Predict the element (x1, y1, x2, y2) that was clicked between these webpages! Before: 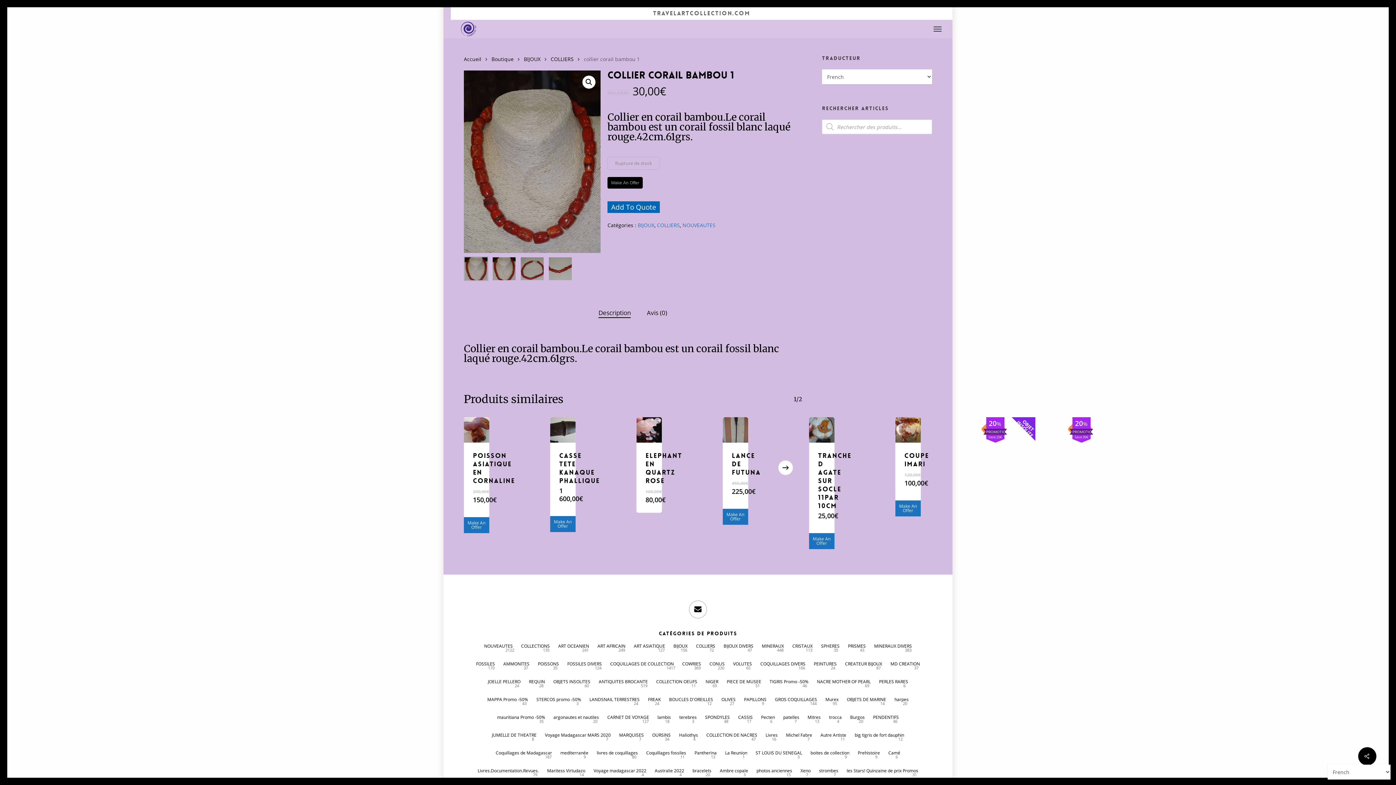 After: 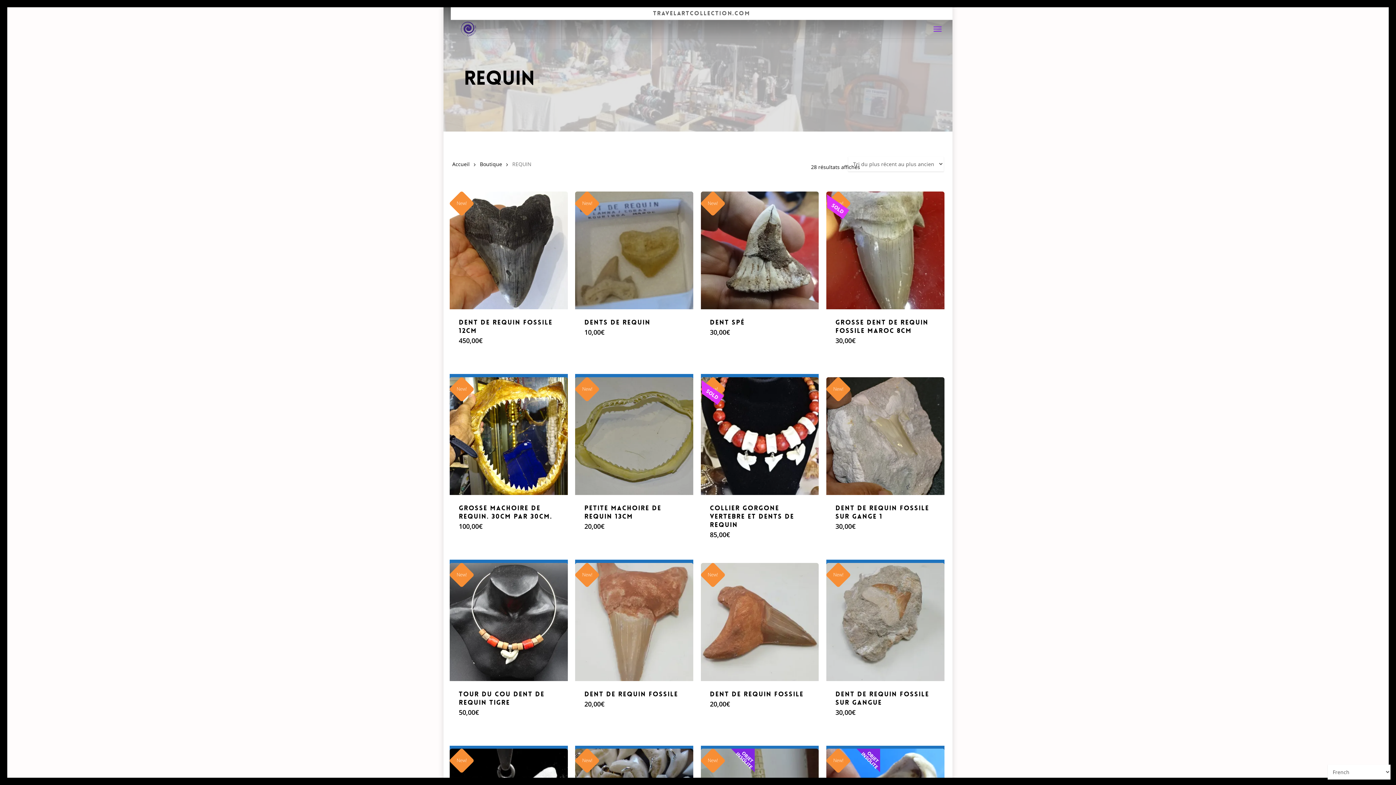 Action: bbox: (529, 678, 545, 686) label: REQUIN